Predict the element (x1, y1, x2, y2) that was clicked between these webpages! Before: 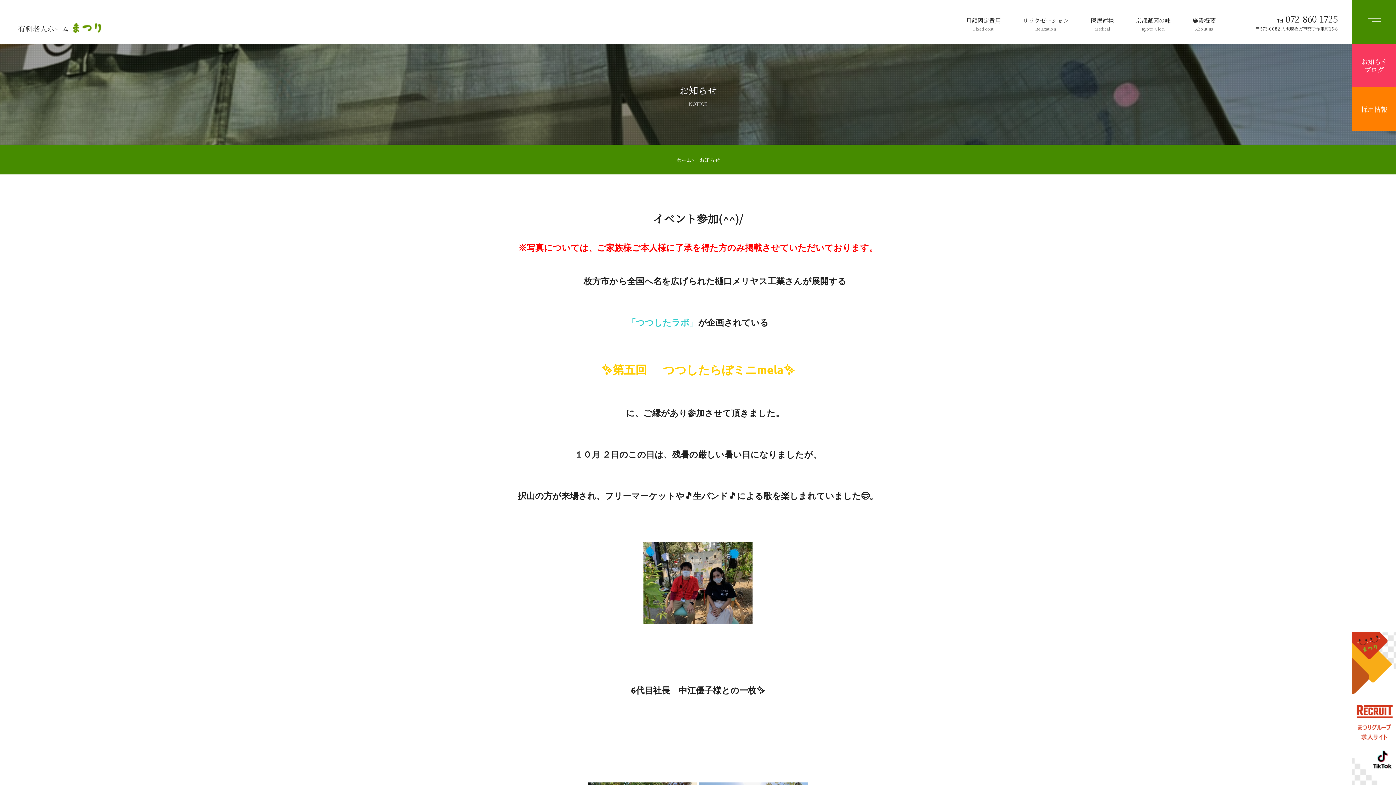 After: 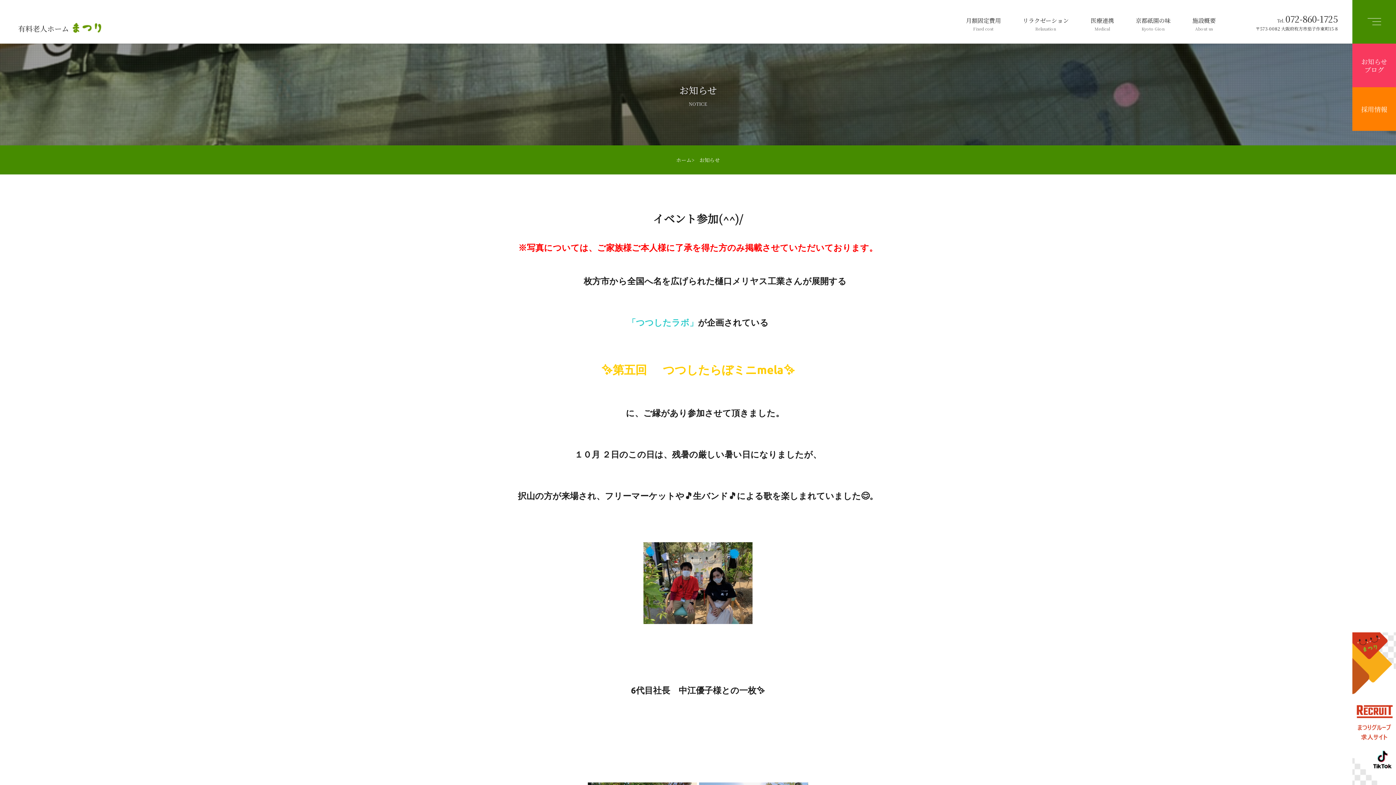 Action: bbox: (1352, 632, 1396, 785)